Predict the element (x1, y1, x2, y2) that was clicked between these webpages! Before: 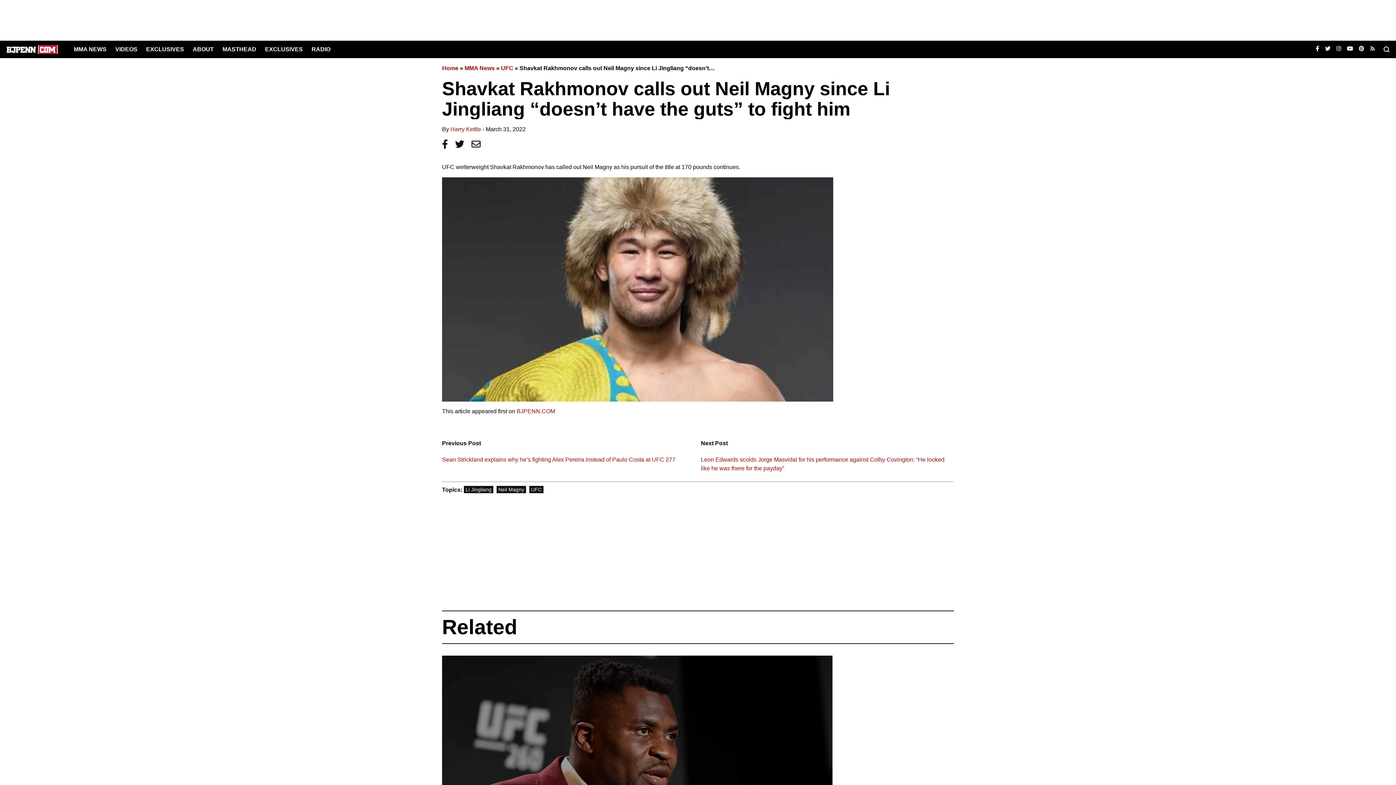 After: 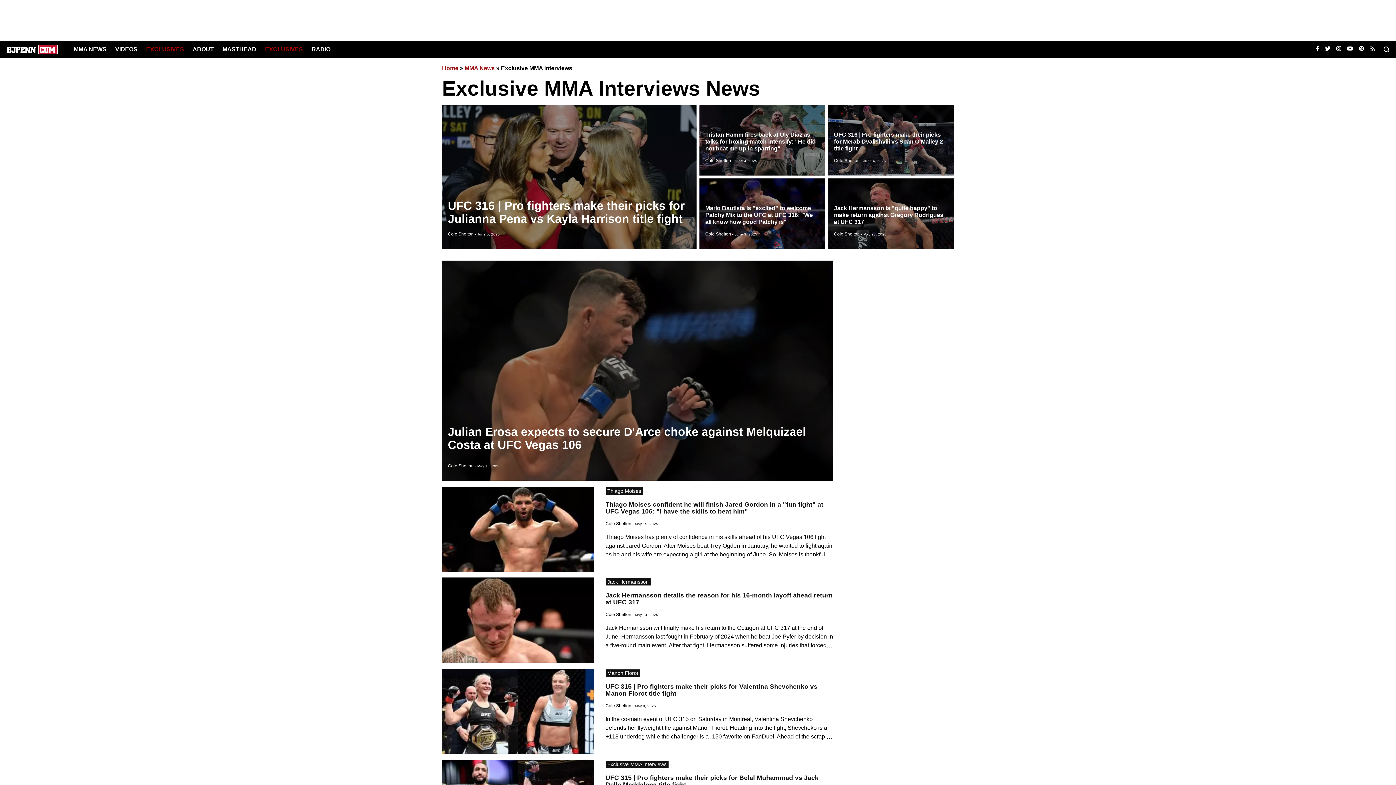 Action: label: EXCLUSIVES bbox: (265, 46, 302, 52)